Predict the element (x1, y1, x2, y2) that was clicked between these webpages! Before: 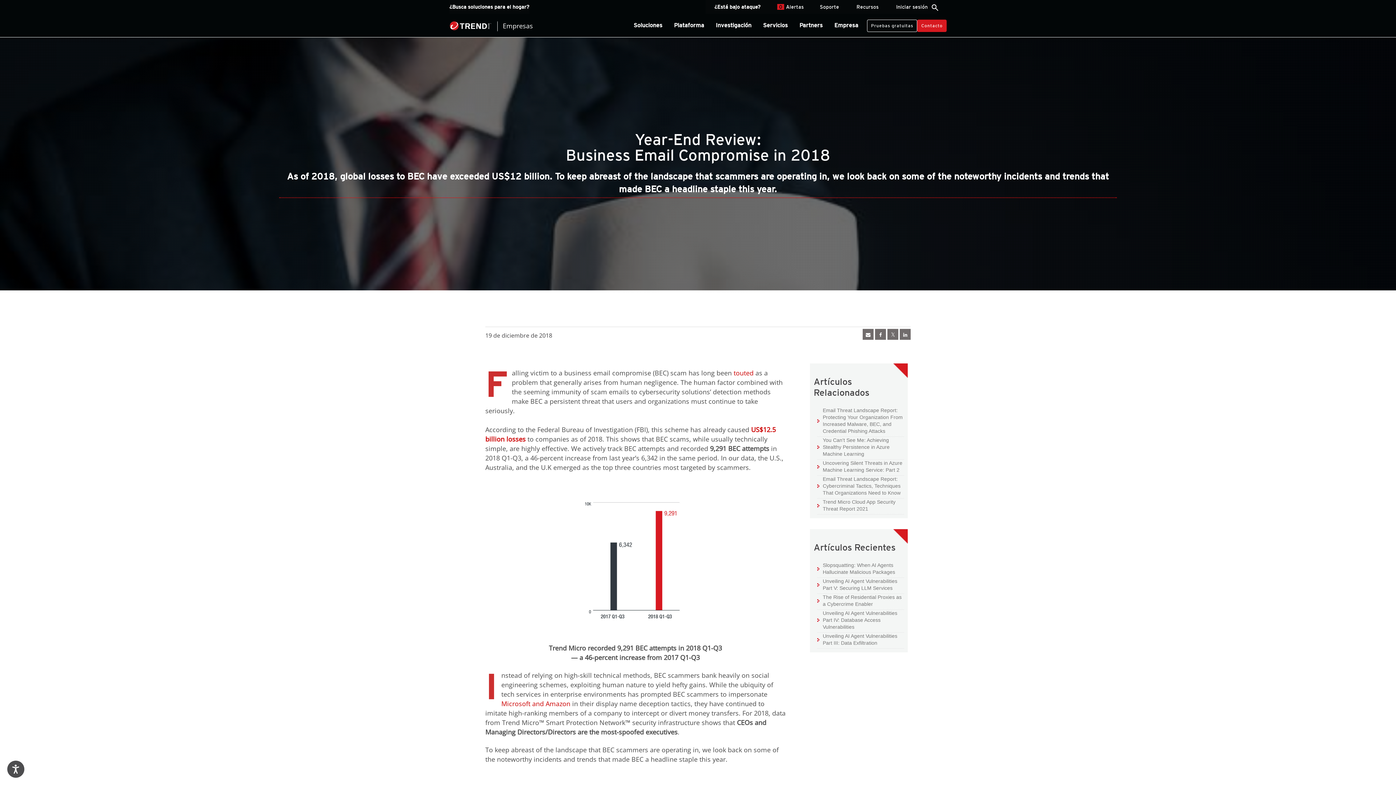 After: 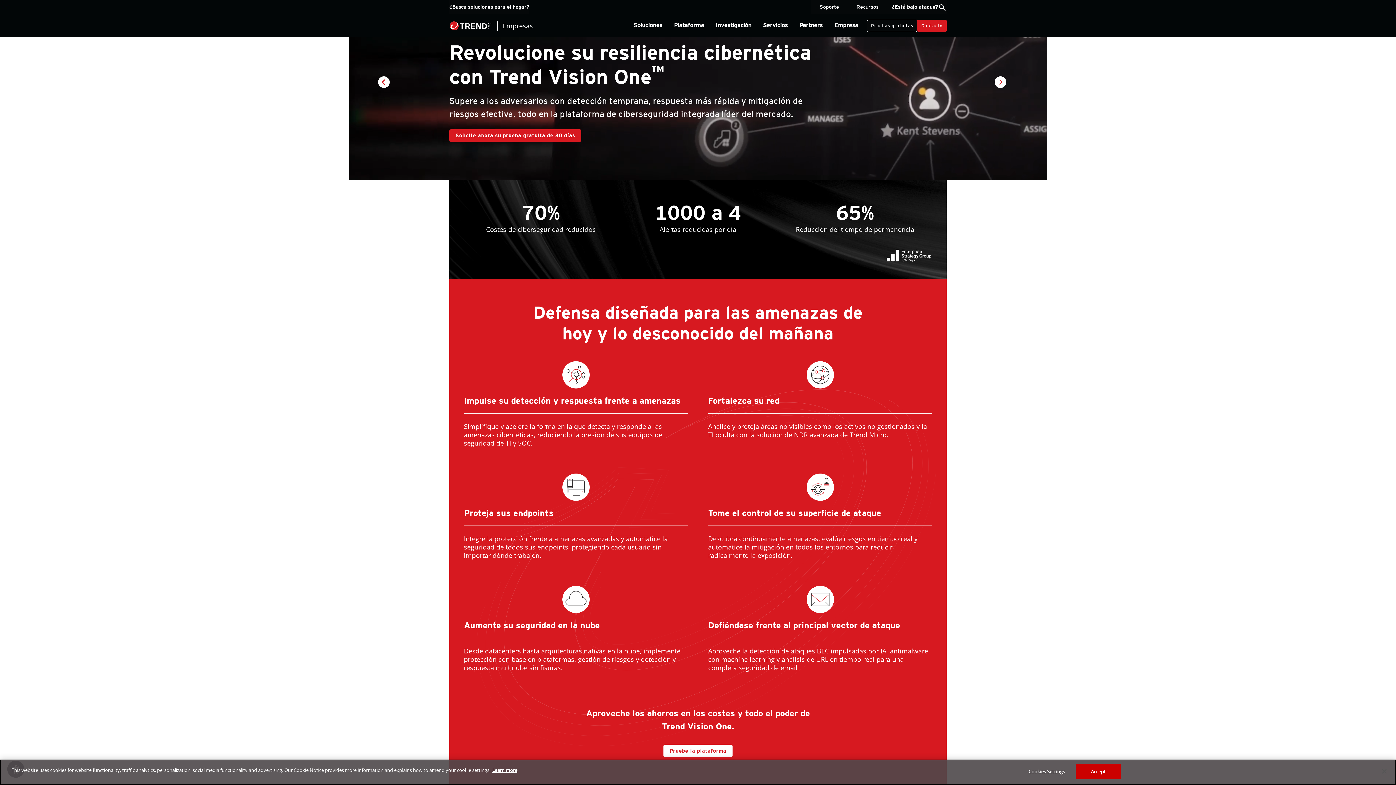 Action: bbox: (867, 19, 917, 31) label: Pruebas gratuitas